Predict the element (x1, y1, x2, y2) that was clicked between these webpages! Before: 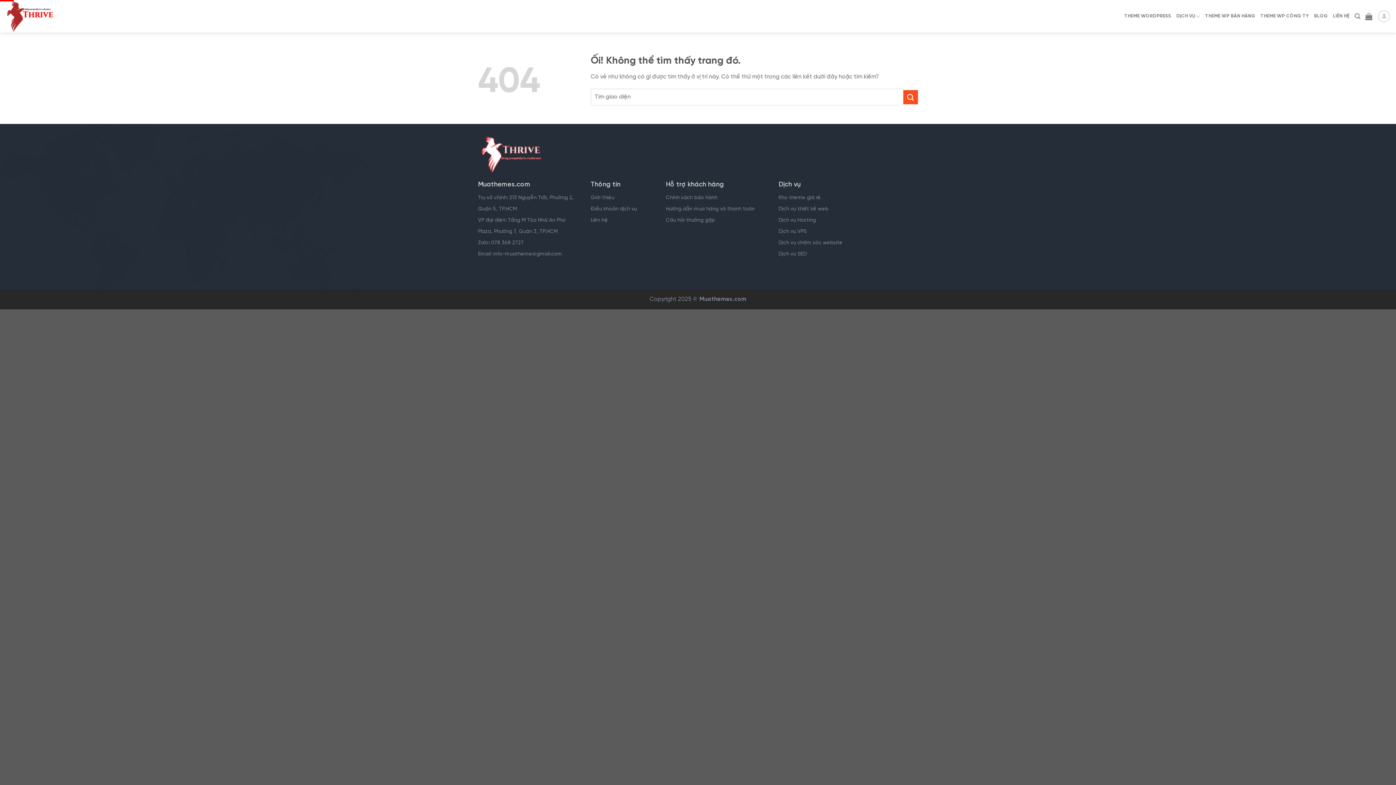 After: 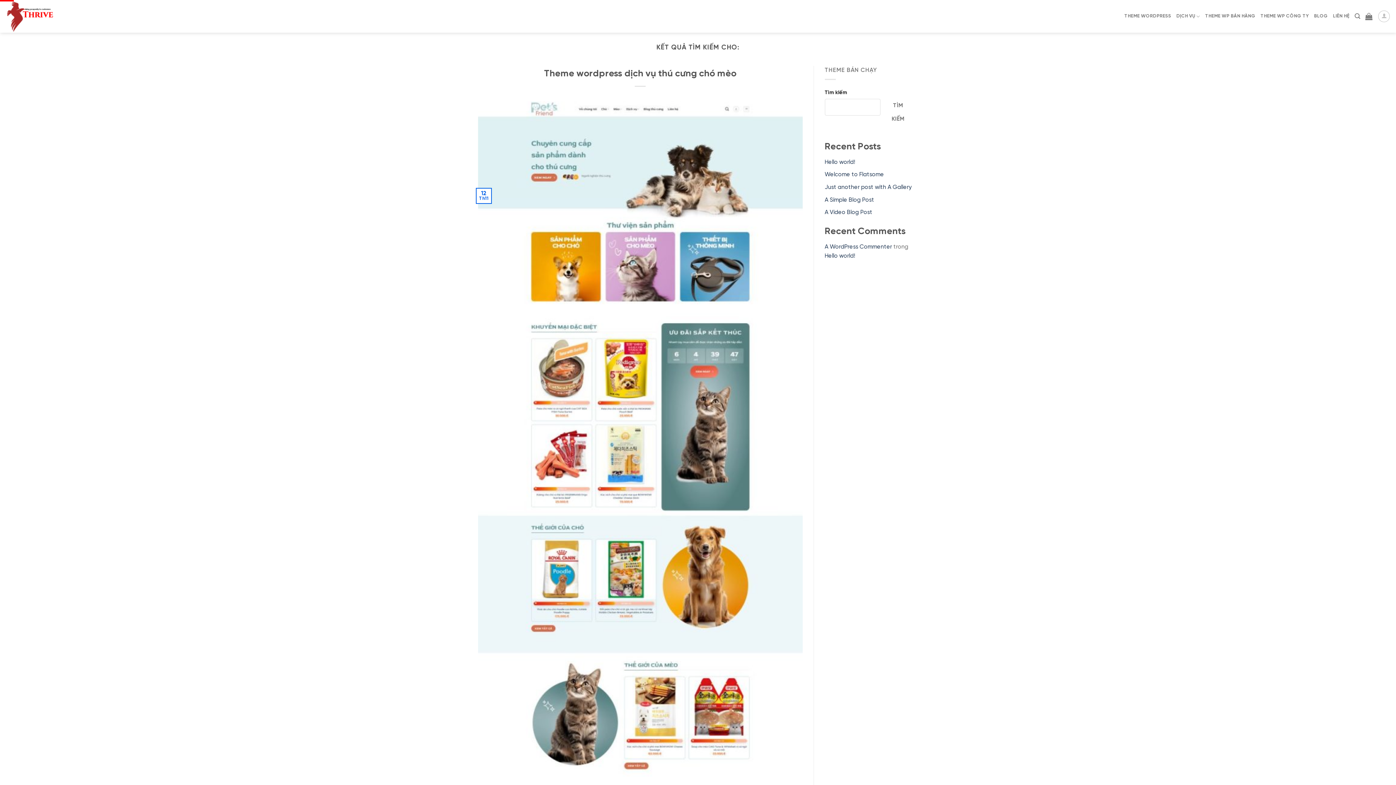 Action: label: Nộp bbox: (903, 90, 918, 104)